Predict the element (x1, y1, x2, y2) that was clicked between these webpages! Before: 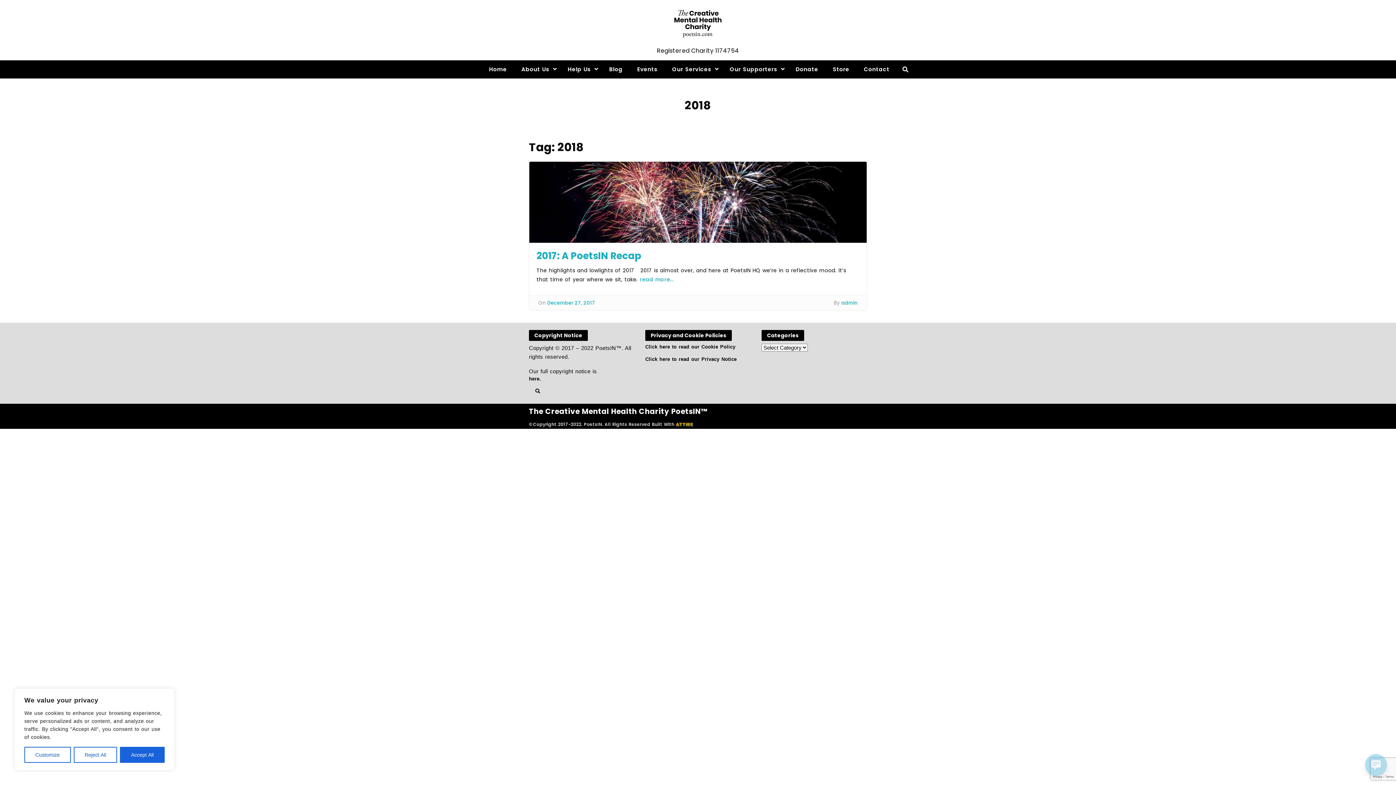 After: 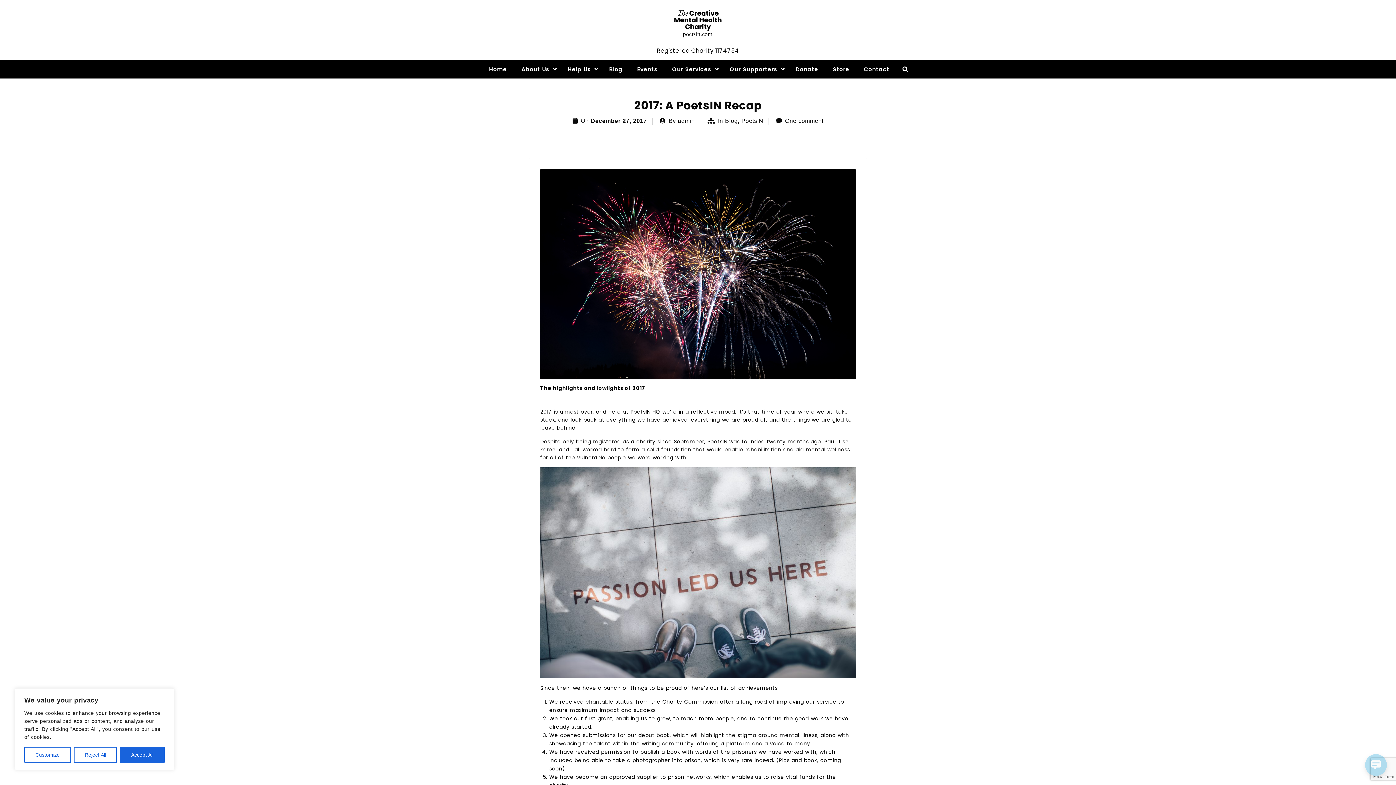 Action: label: December 27, 2017 bbox: (547, 299, 595, 306)